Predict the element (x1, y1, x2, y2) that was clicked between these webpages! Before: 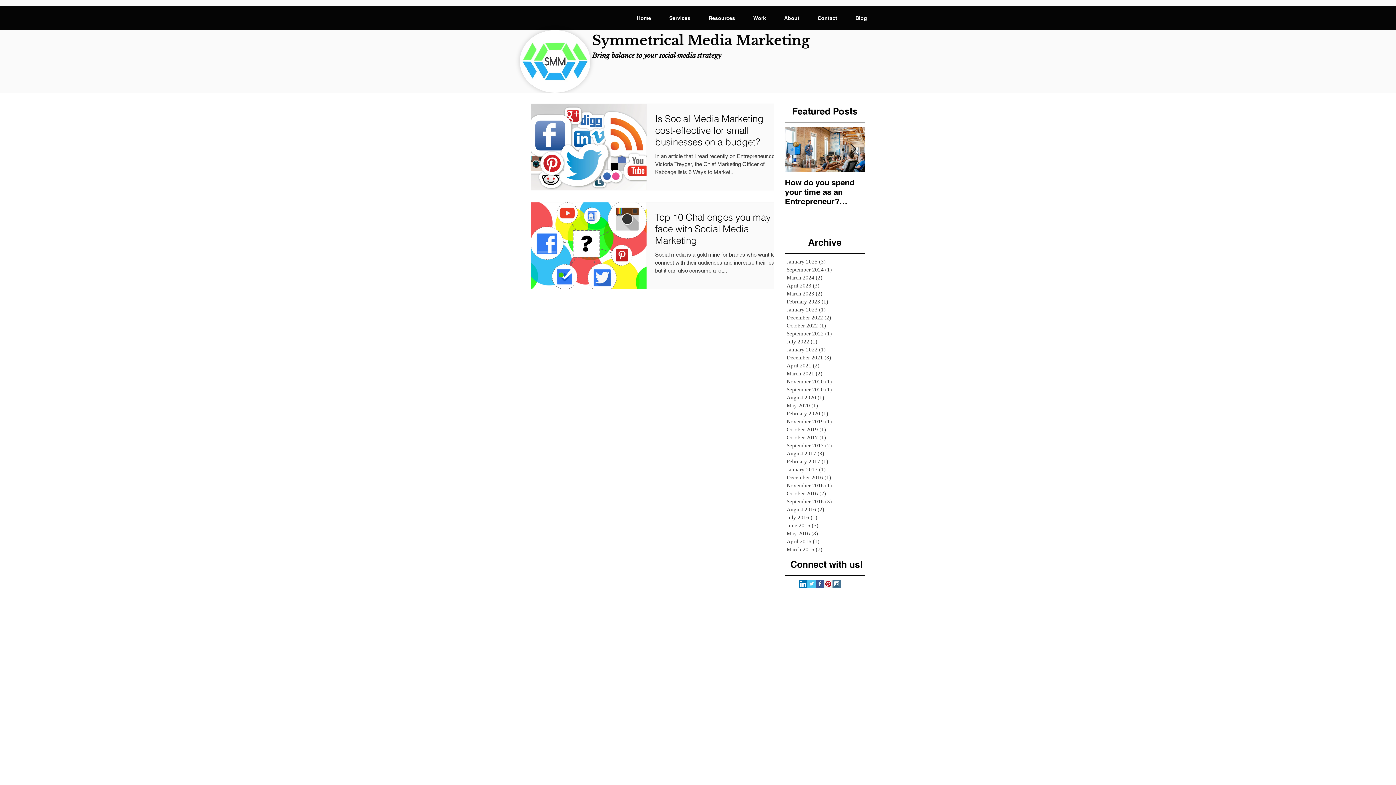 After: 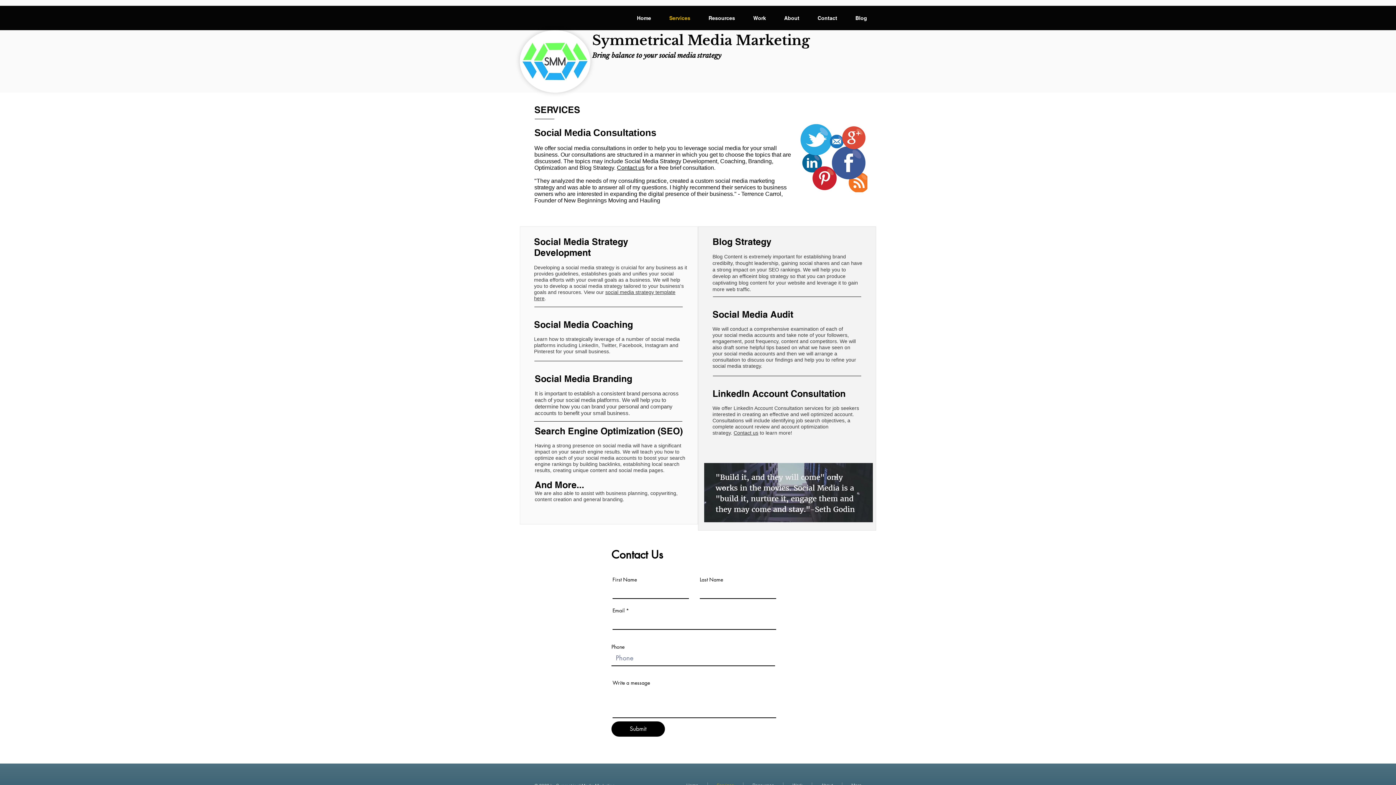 Action: label: Services bbox: (660, 14, 699, 22)